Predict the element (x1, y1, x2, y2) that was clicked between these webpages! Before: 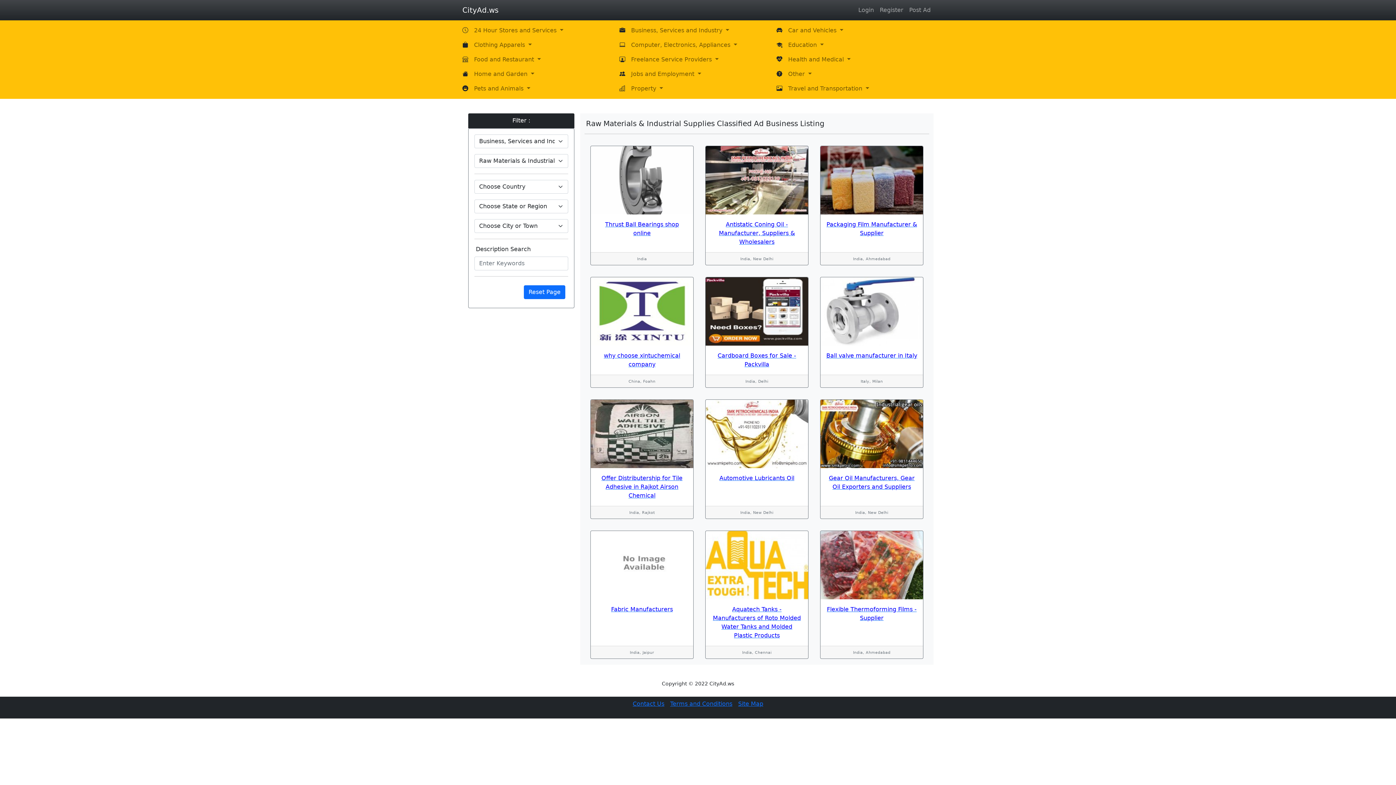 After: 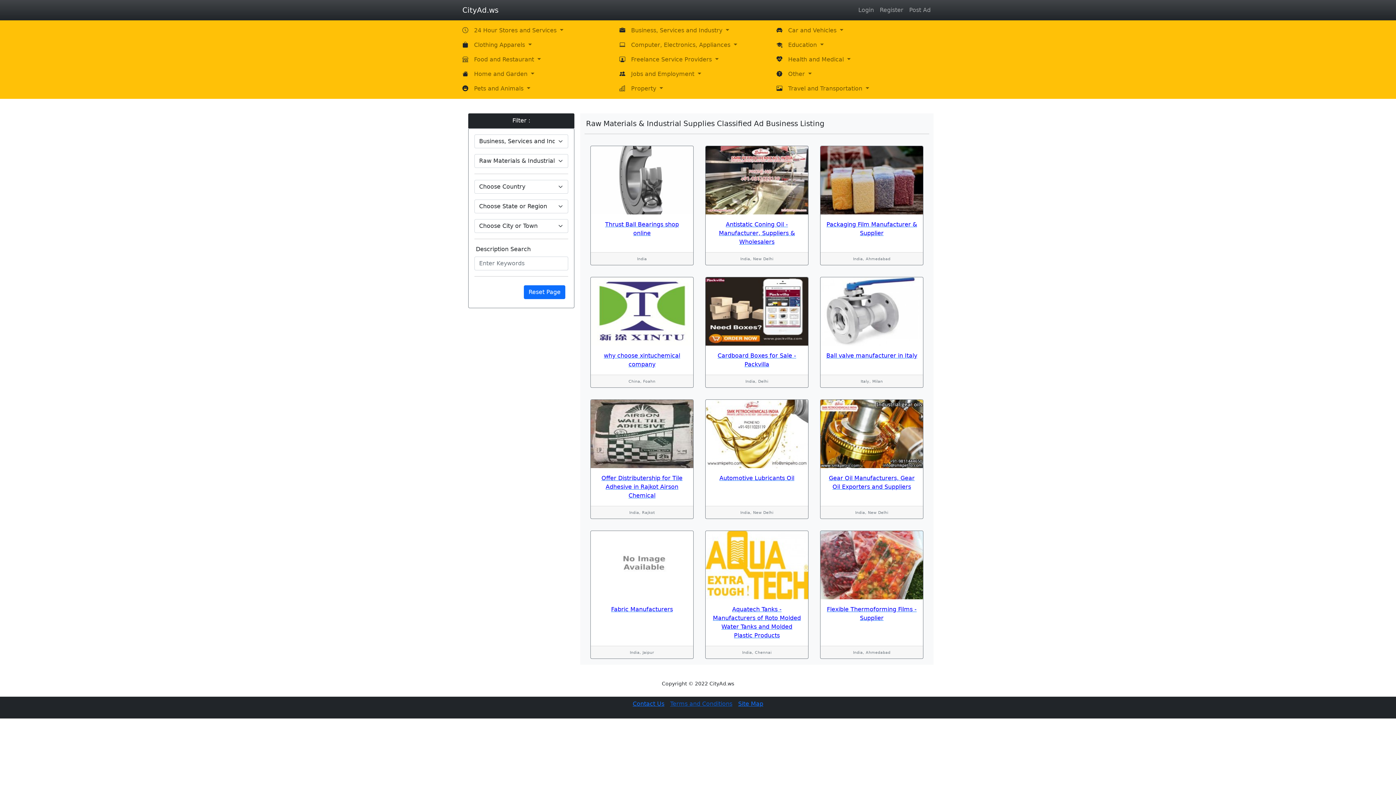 Action: bbox: (670, 700, 732, 707) label: Terms and Conditions